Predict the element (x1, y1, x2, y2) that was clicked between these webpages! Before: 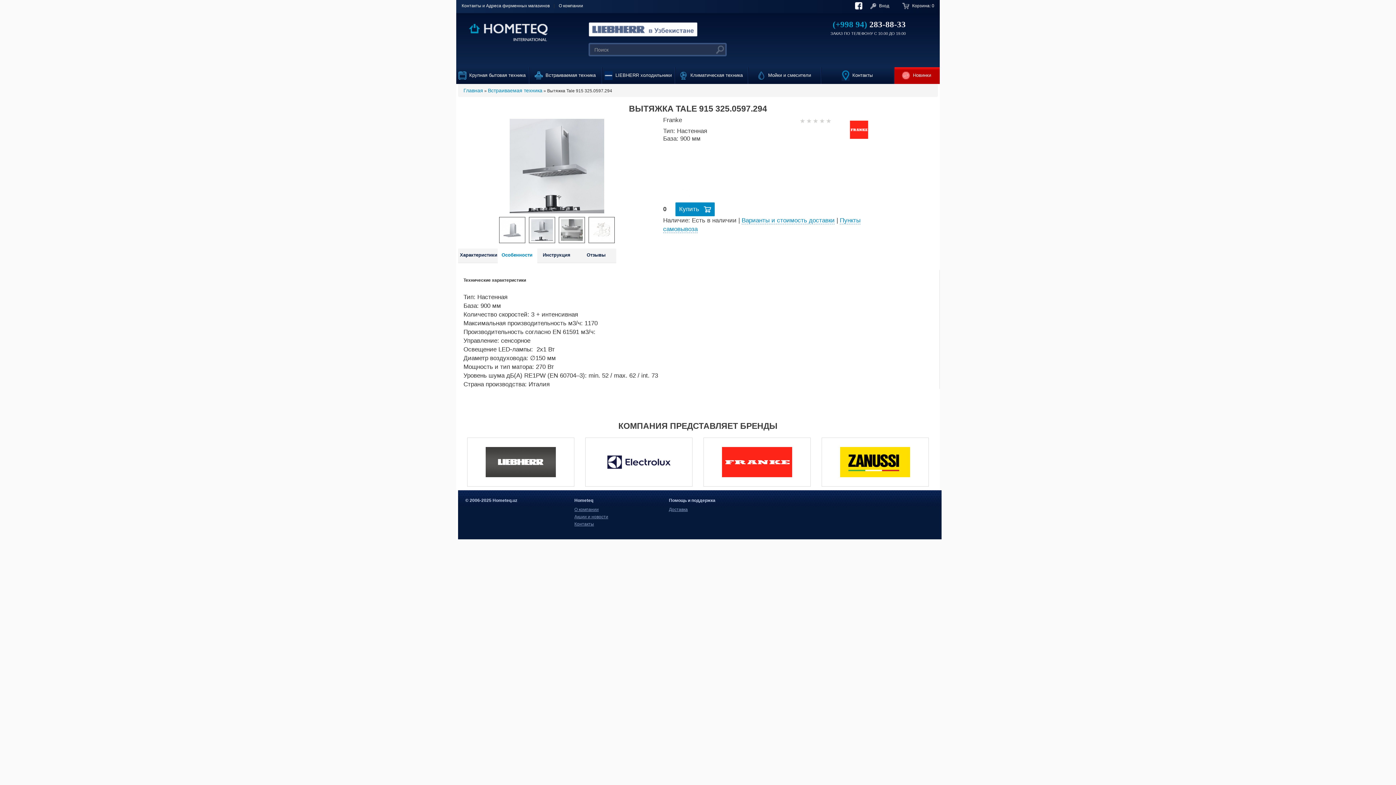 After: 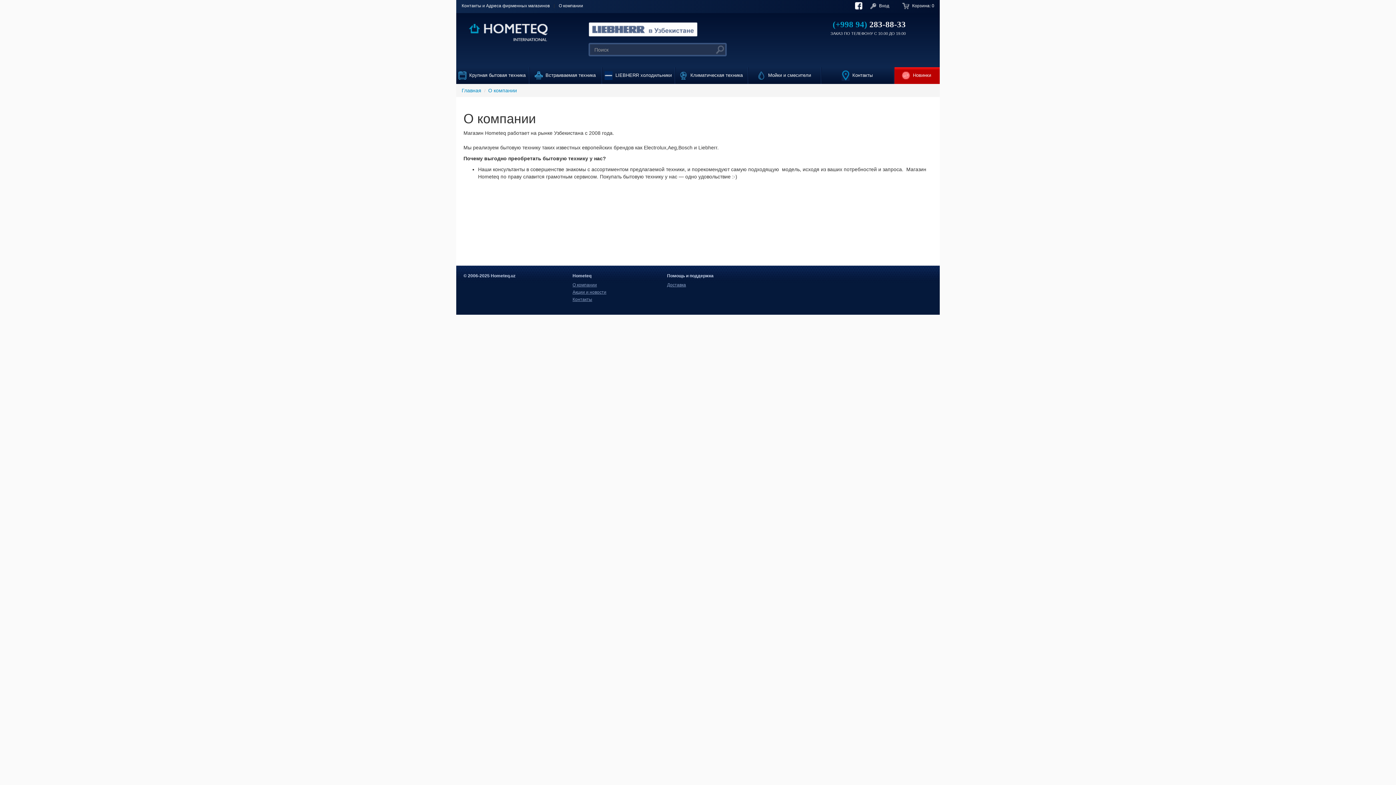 Action: label: О компании bbox: (558, 3, 583, 8)